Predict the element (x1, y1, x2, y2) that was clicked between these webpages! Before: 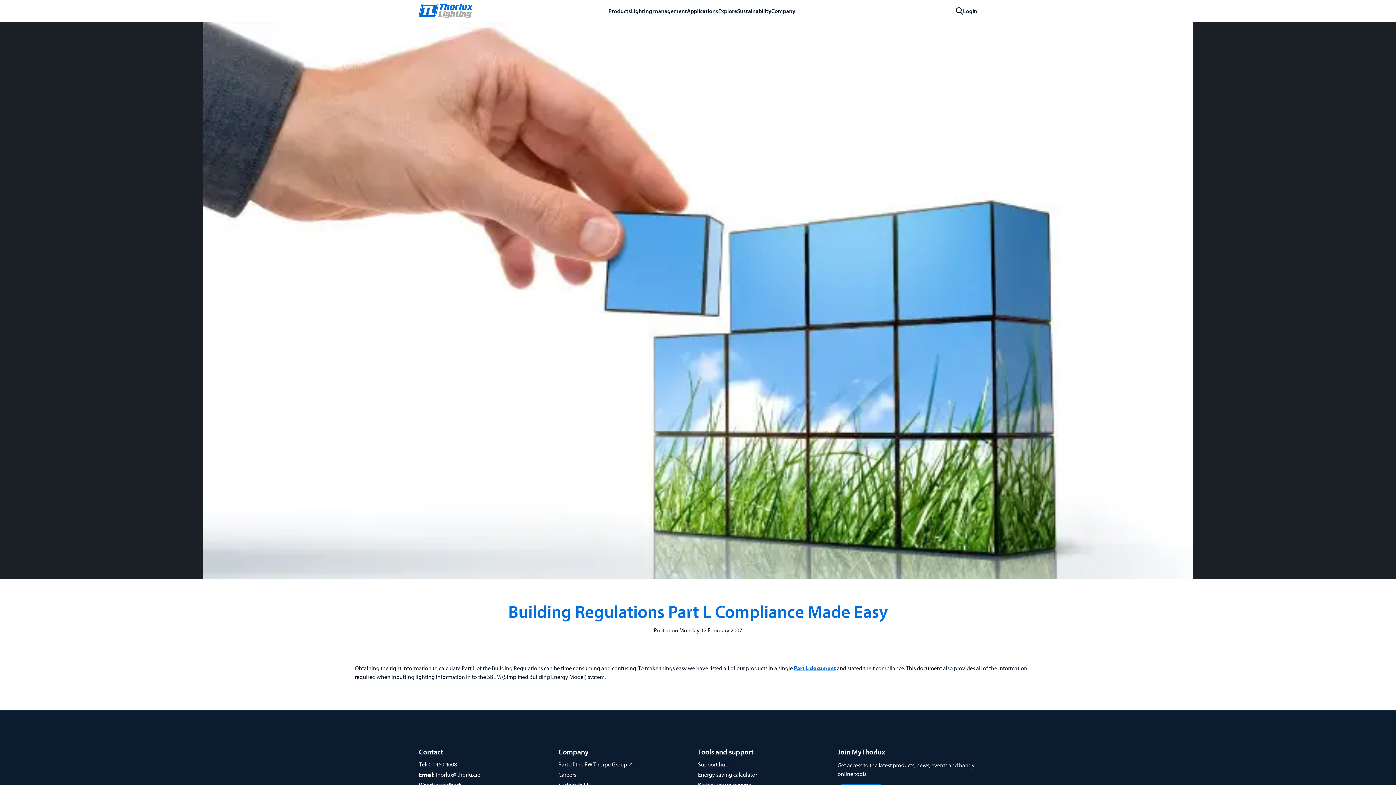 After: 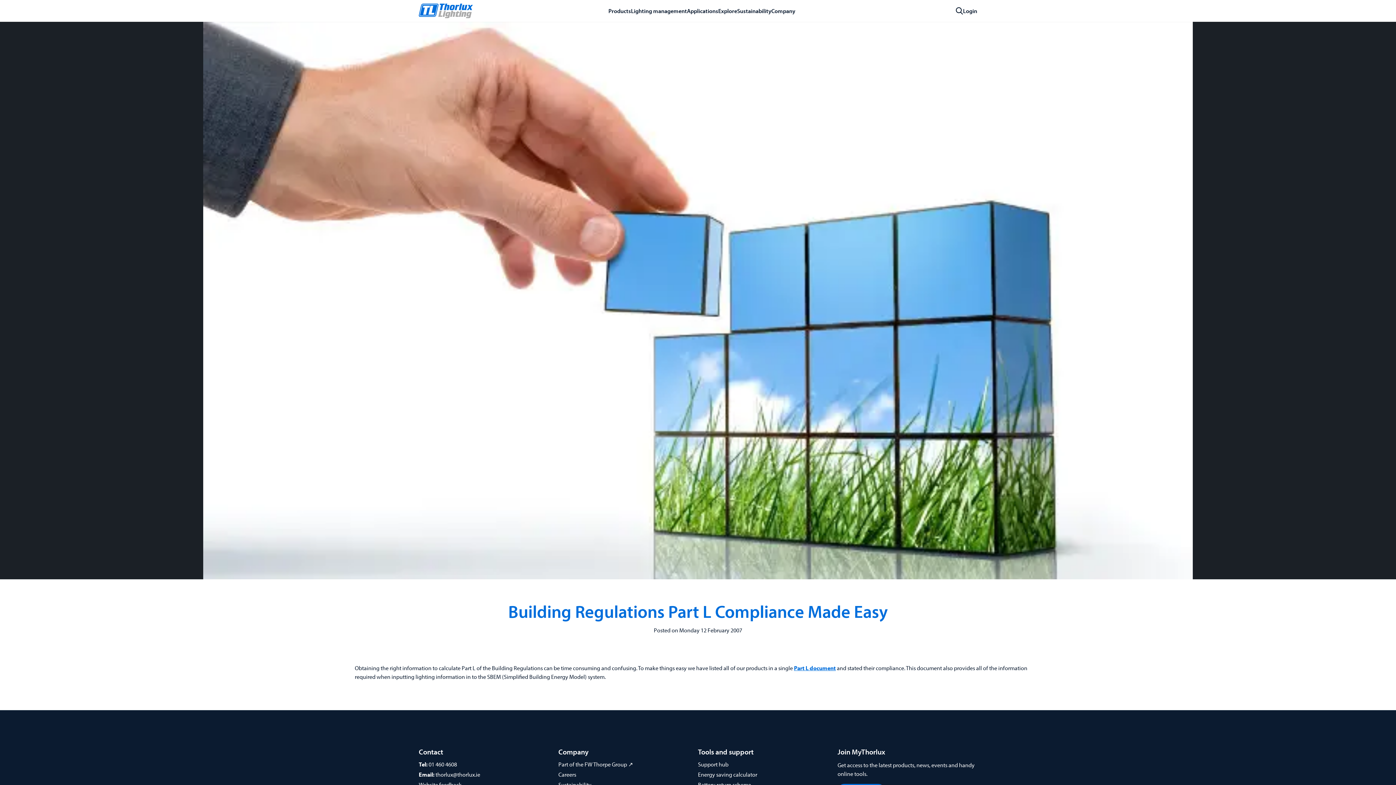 Action: label: 01 460 4608 bbox: (428, 760, 457, 768)